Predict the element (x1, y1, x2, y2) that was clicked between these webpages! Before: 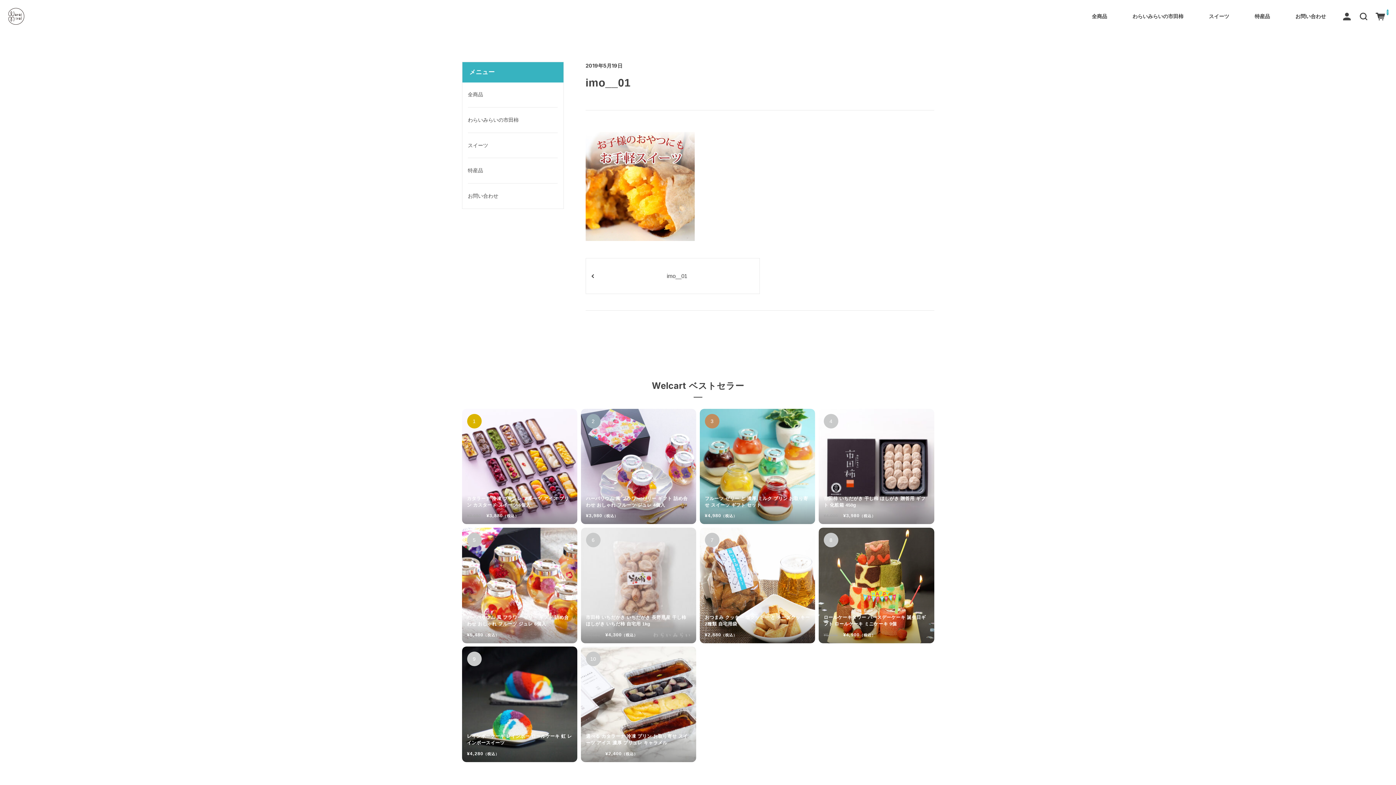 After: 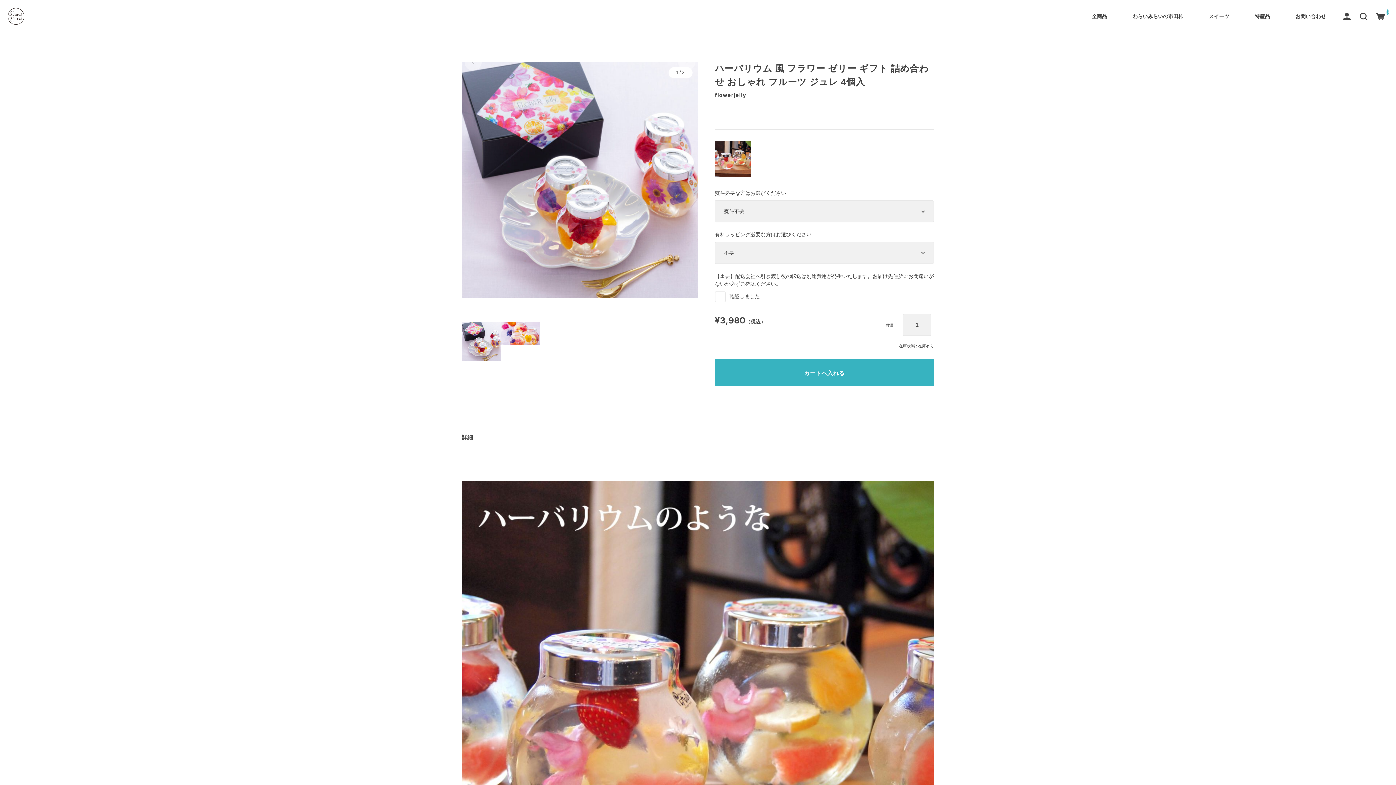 Action: label: ハーバリウム 風 フラワー ゼリー ギフト 詰め合わせ おしゃれ フルーツ ジュレ 4個入
¥3,980（税込） bbox: (580, 408, 696, 524)